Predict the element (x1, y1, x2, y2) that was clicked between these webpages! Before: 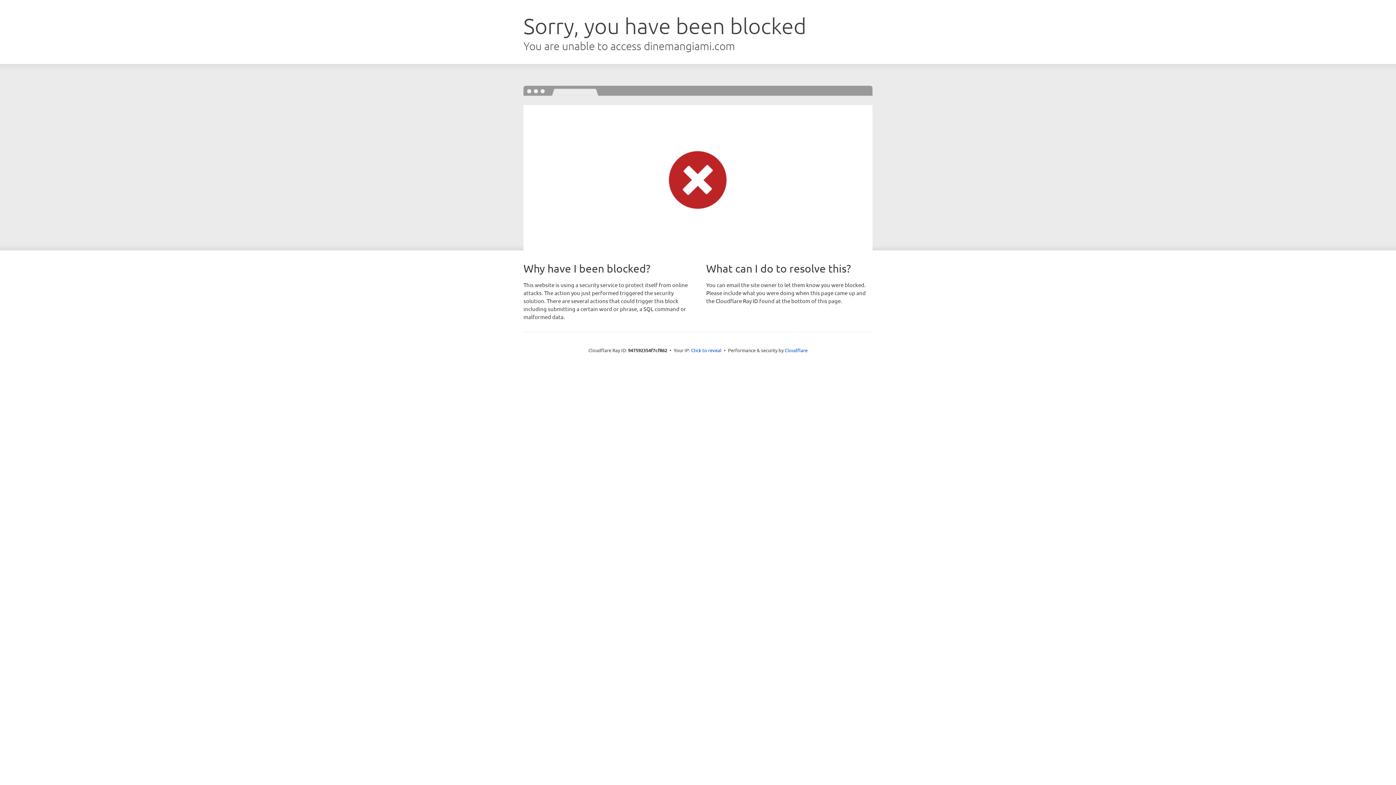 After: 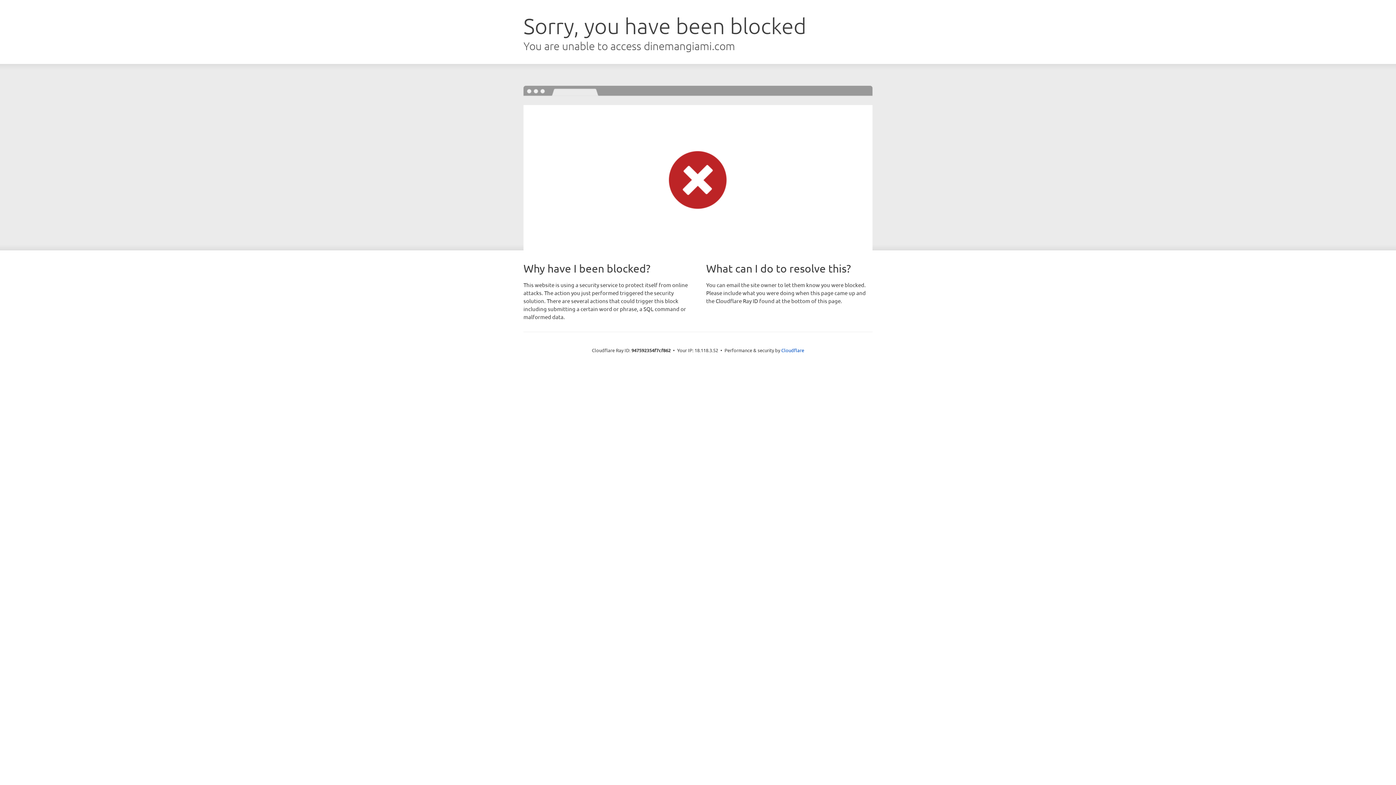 Action: bbox: (691, 346, 721, 353) label: Click to reveal